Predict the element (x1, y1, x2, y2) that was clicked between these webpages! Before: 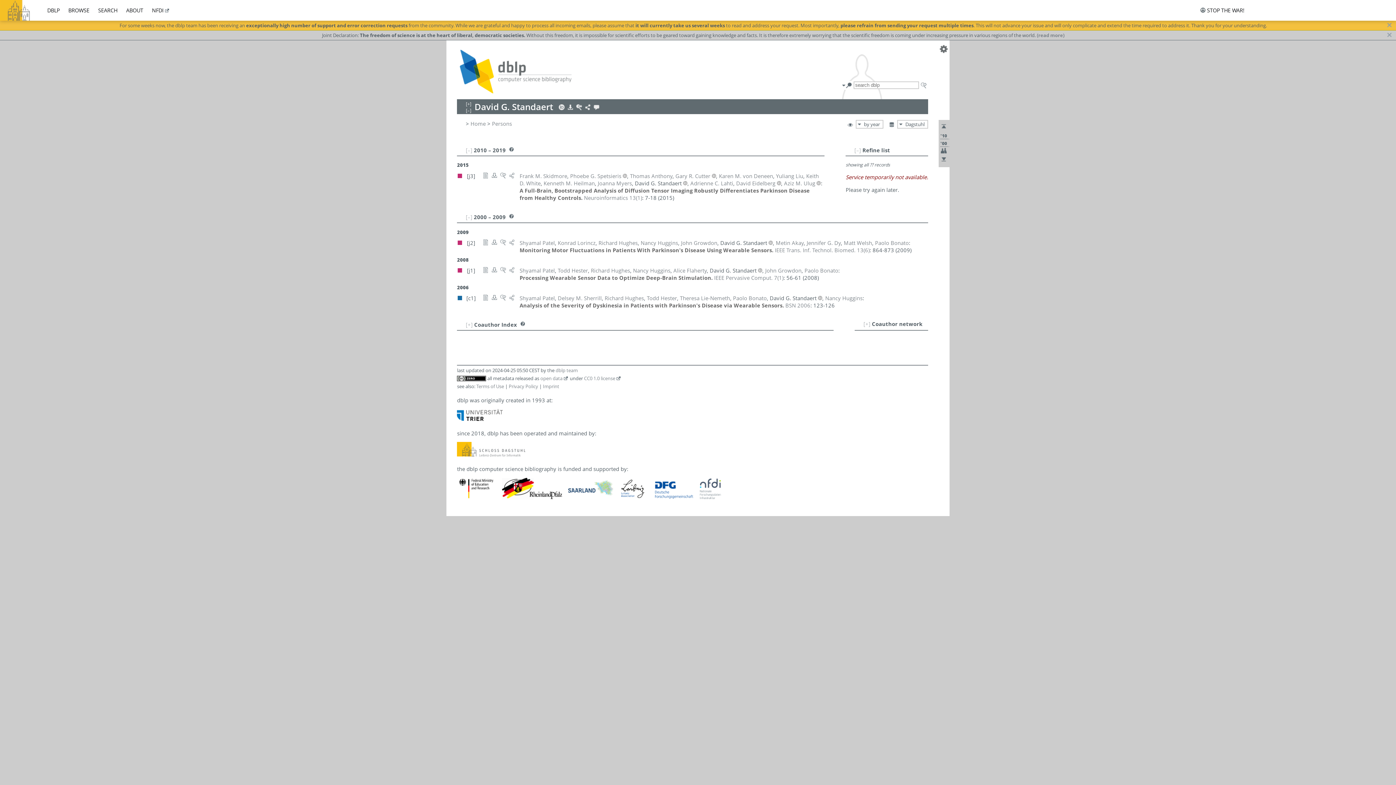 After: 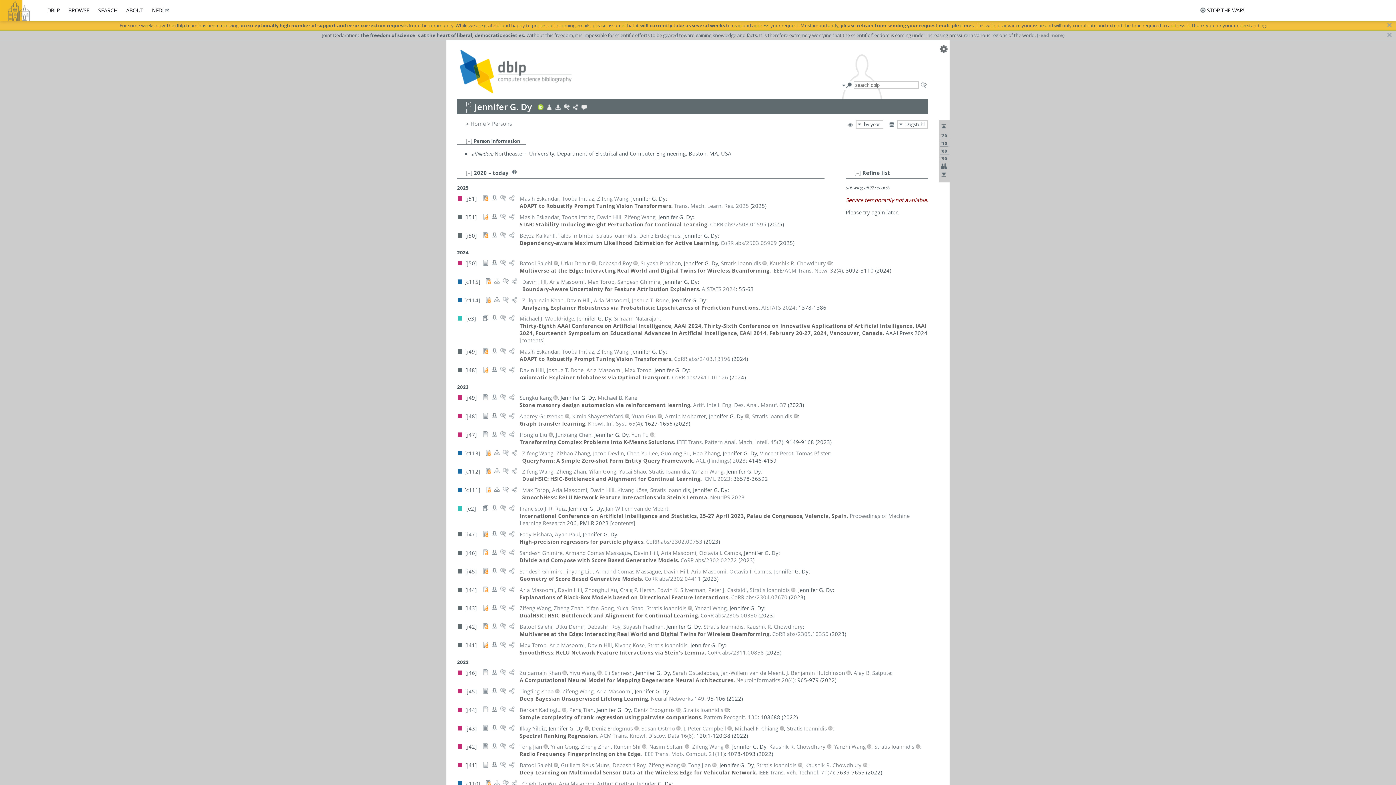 Action: bbox: (806, 239, 841, 246) label: Jennifer G. Dy